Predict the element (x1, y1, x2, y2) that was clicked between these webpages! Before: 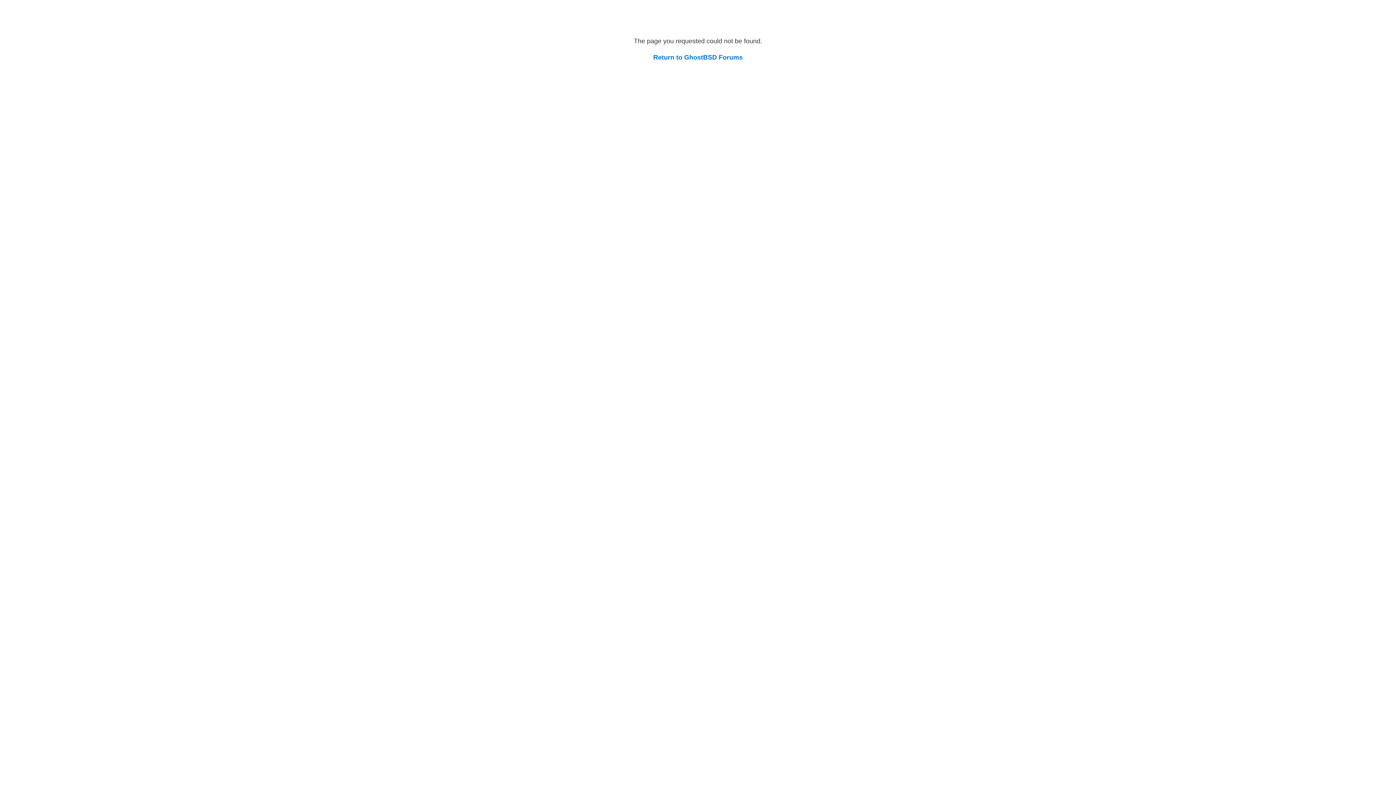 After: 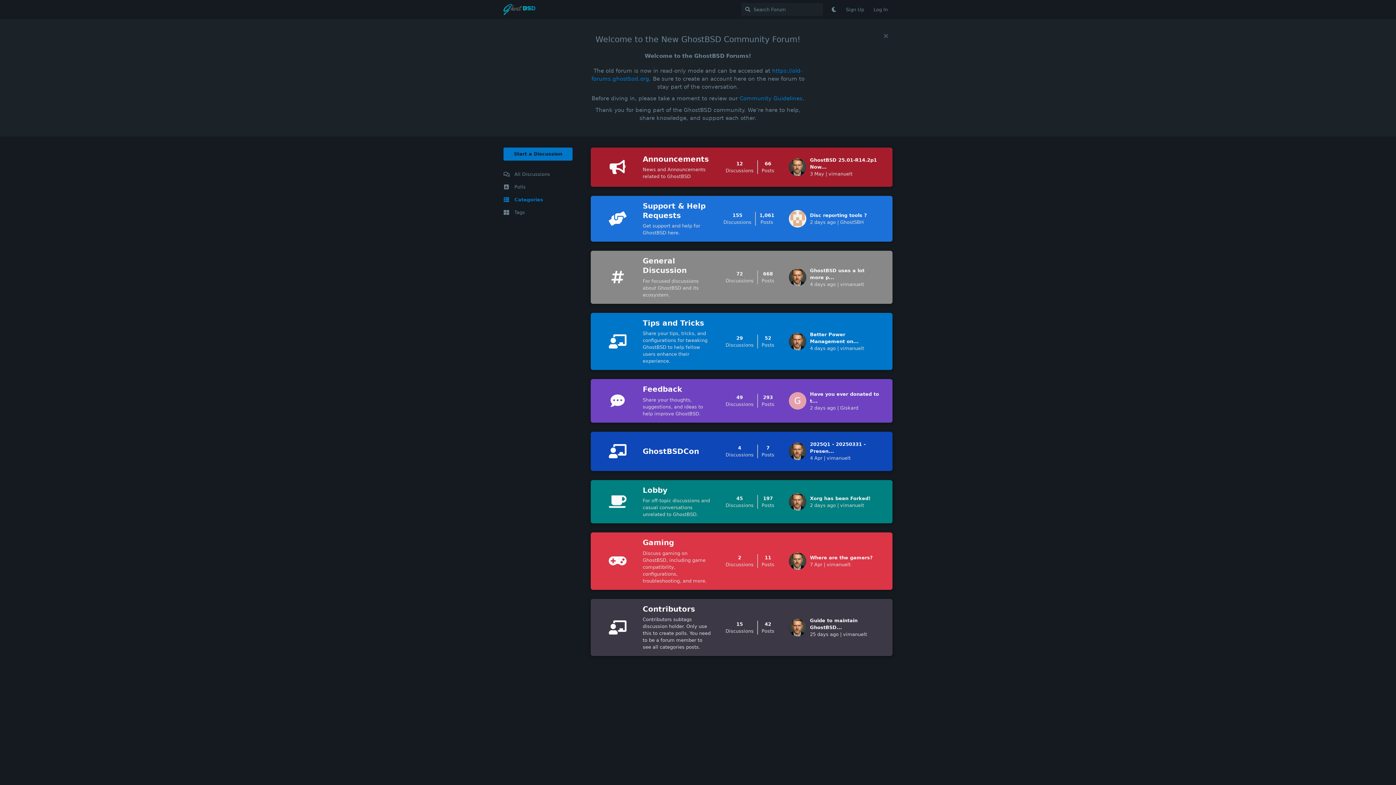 Action: label: Return to GhostBSD Forums bbox: (653, 53, 742, 61)